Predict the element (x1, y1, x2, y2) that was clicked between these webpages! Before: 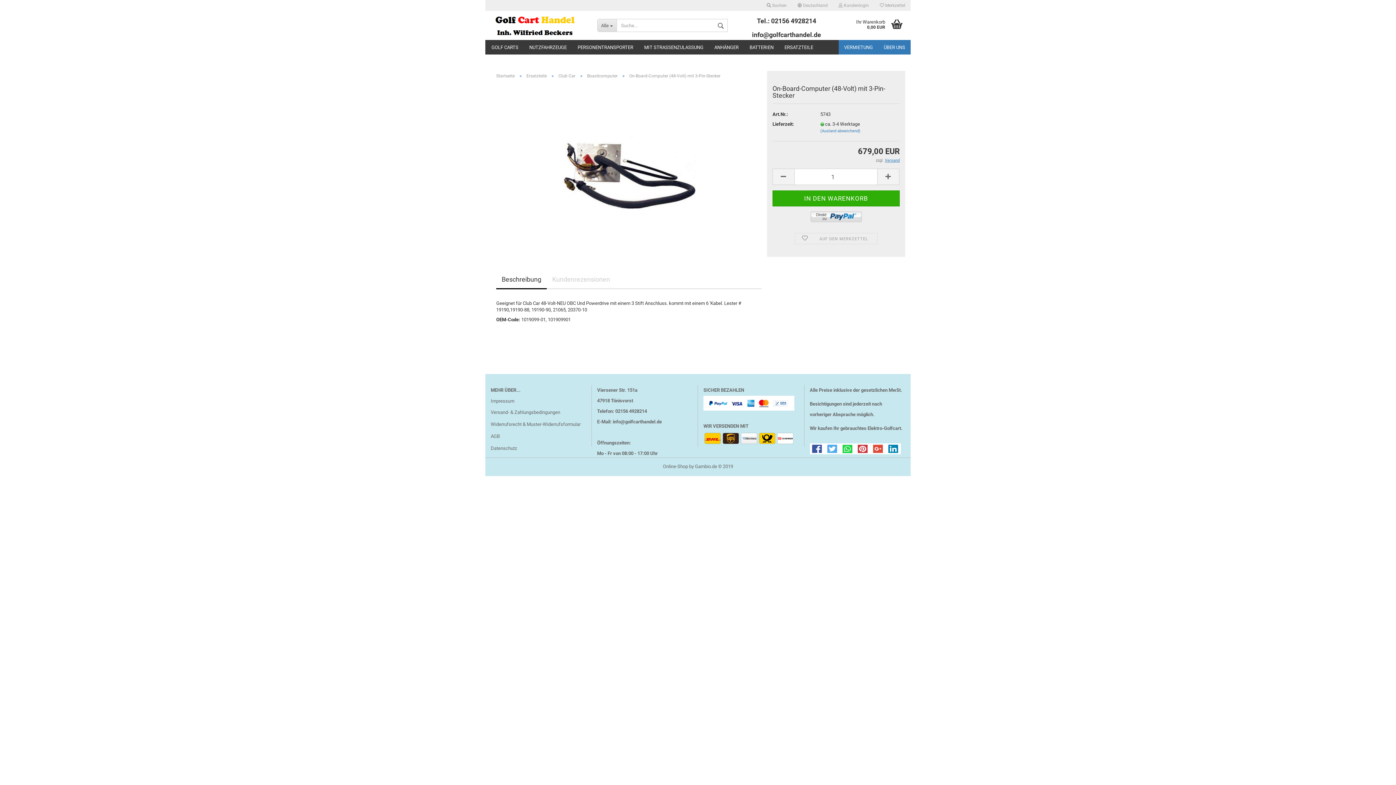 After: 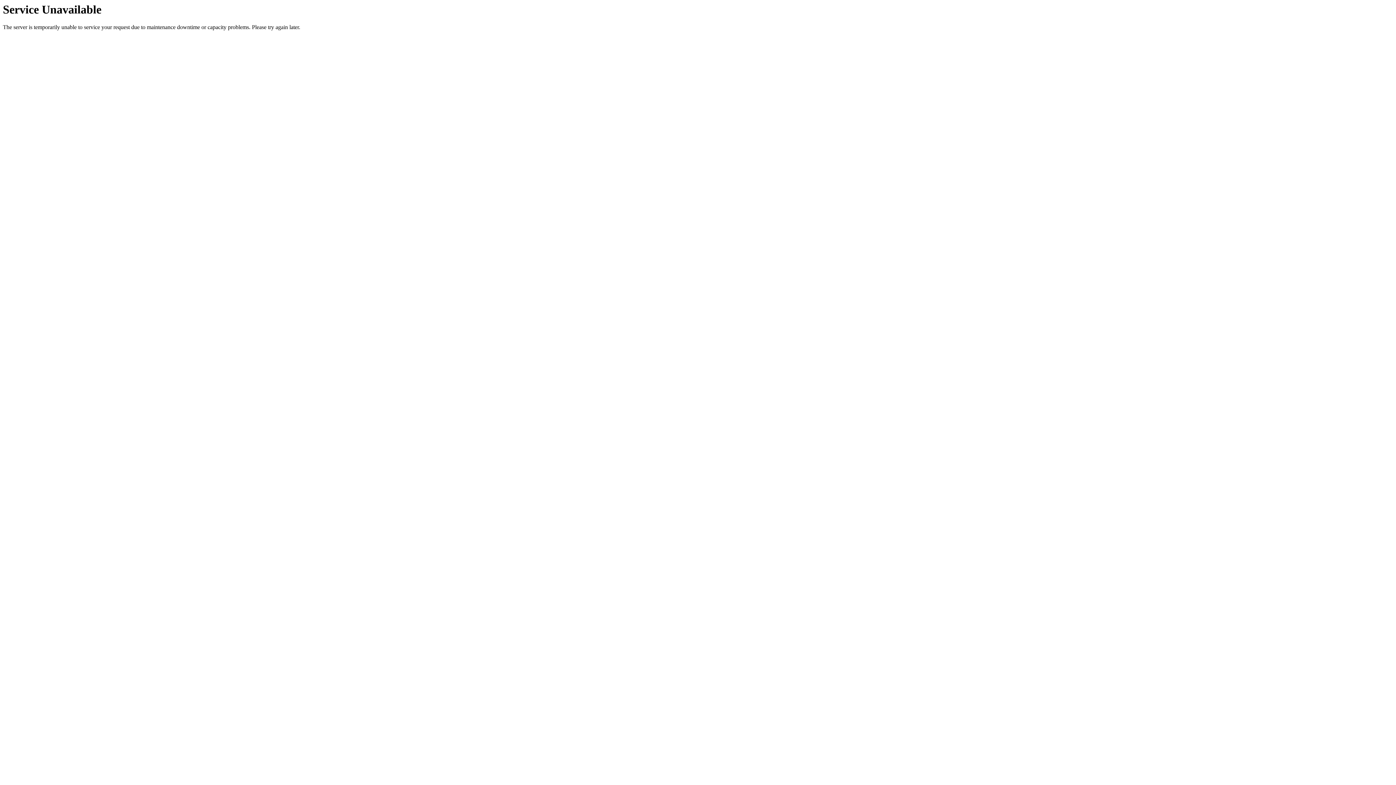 Action: bbox: (490, 10, 586, 40)